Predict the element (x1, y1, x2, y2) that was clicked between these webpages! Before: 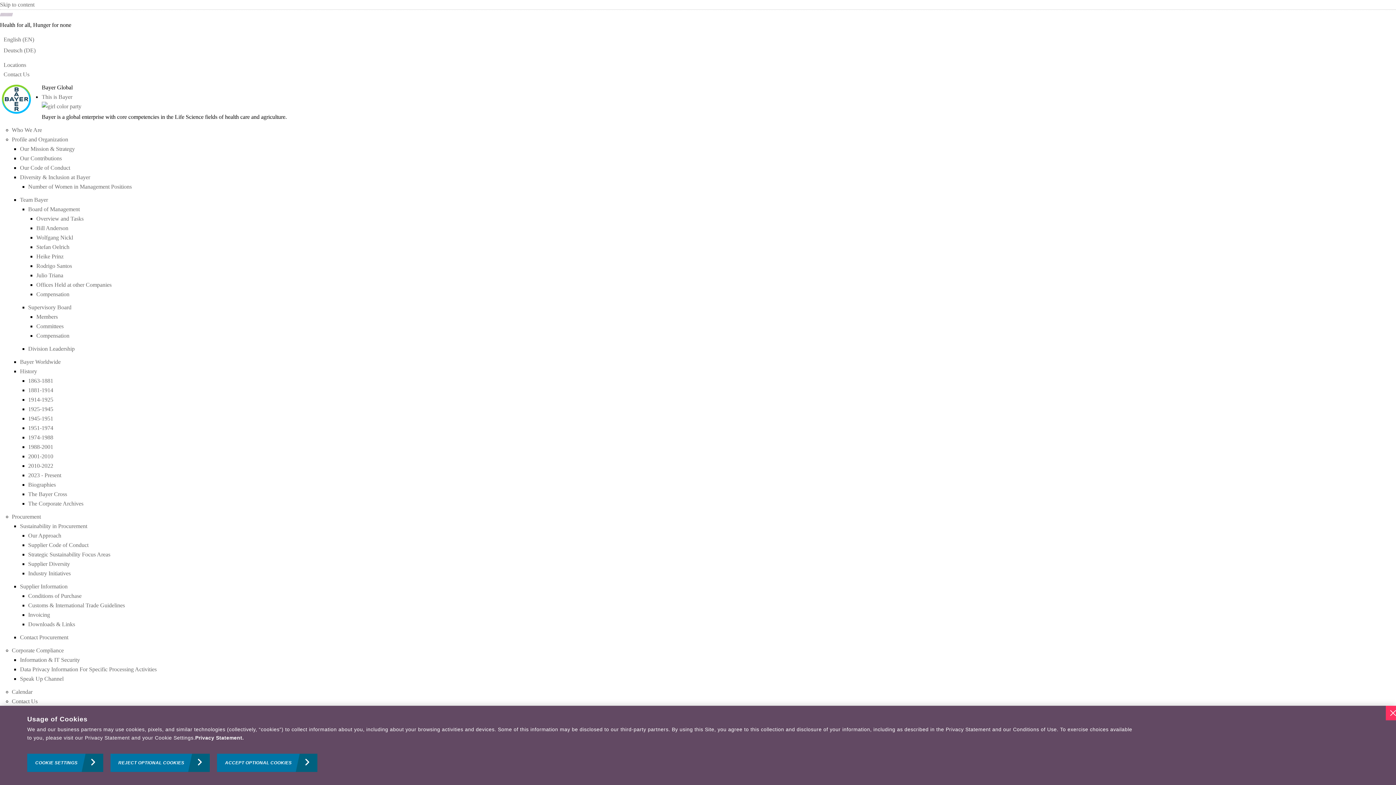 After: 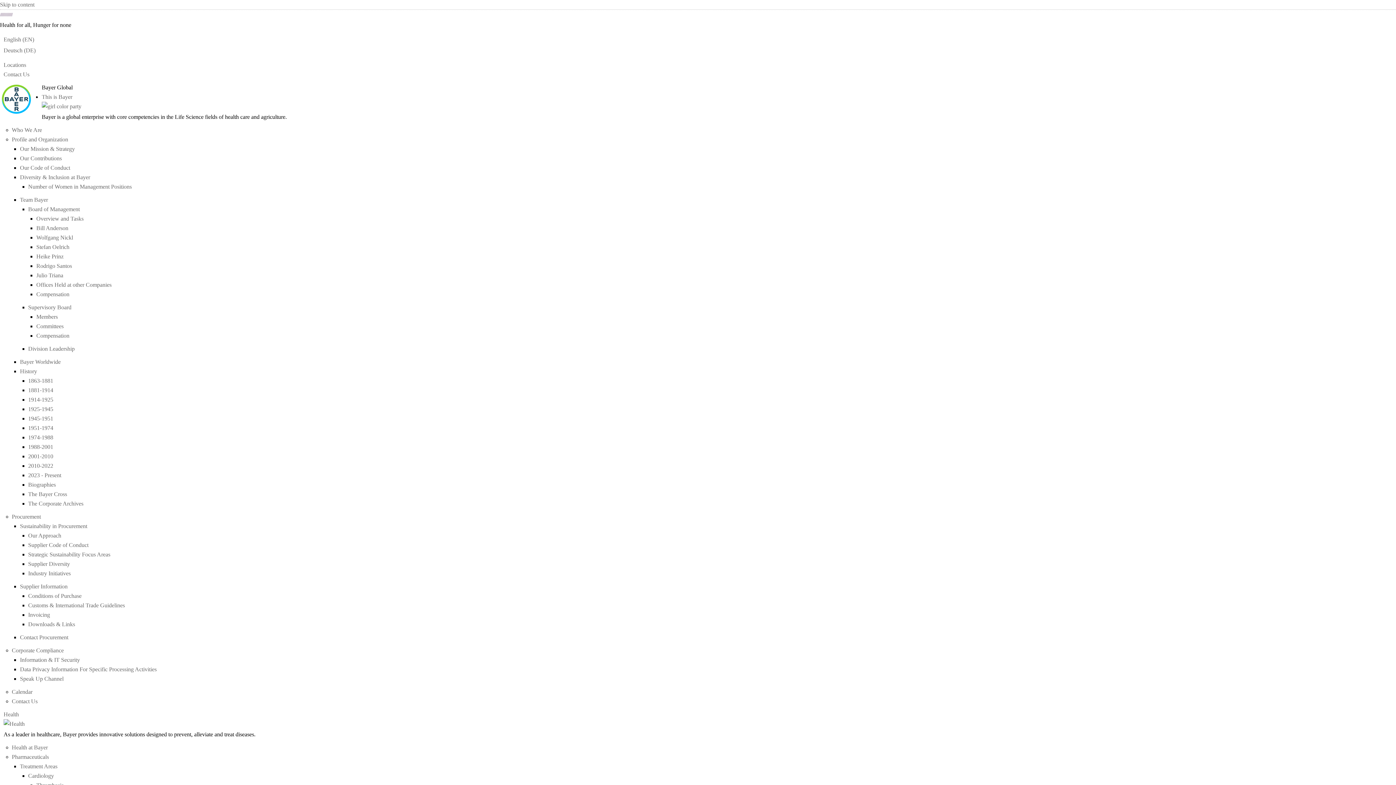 Action: label: 1925-1945 bbox: (28, 406, 53, 412)